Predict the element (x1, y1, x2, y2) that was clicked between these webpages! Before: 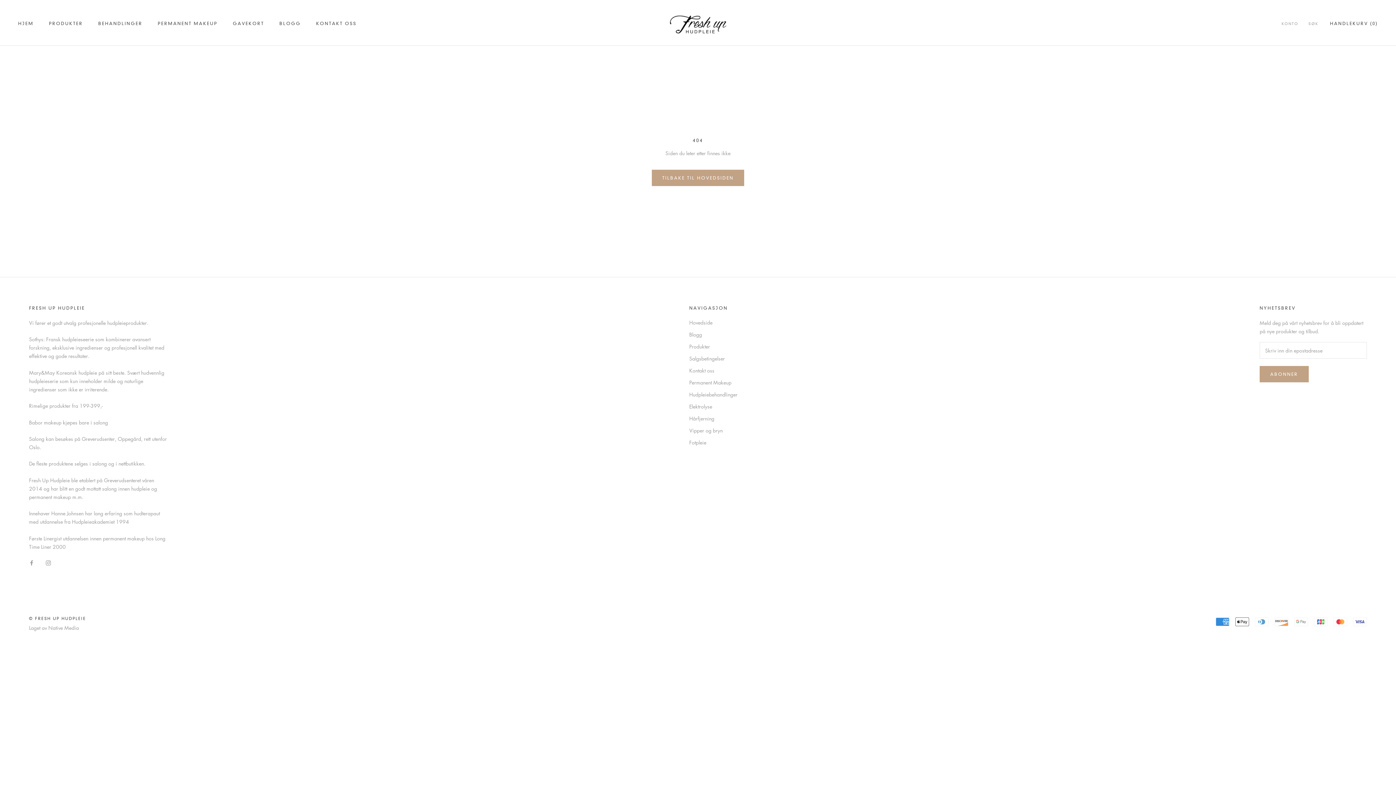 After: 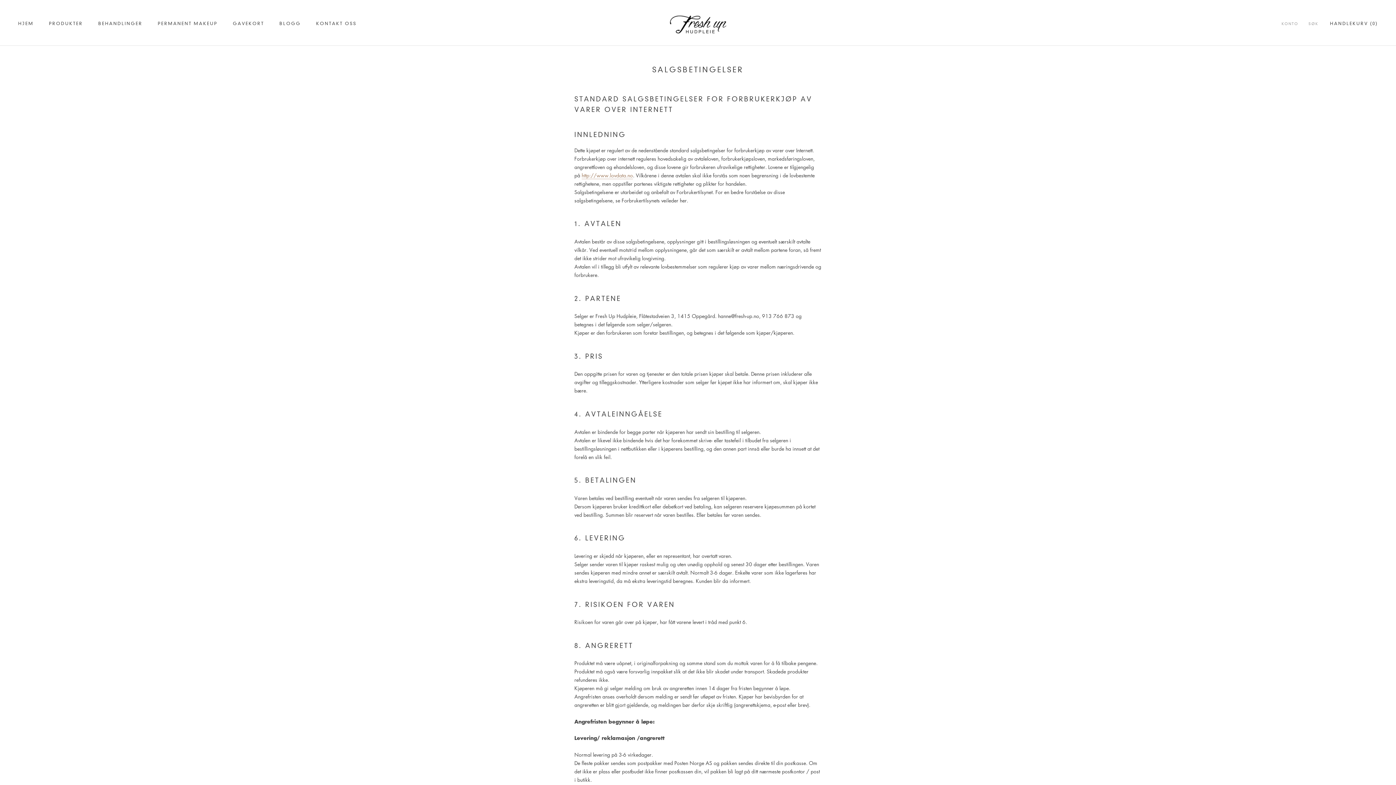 Action: bbox: (689, 354, 737, 362) label: Salgsbetingelser